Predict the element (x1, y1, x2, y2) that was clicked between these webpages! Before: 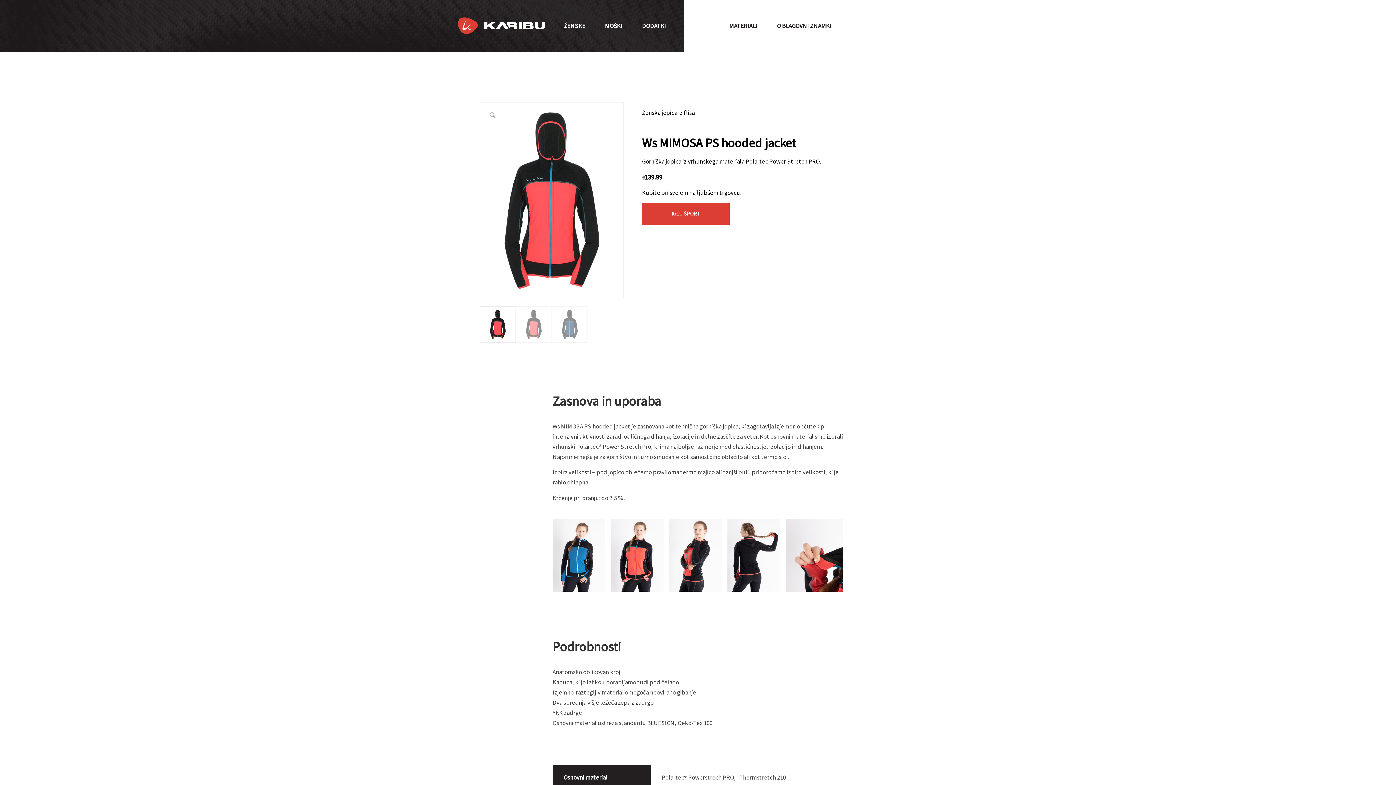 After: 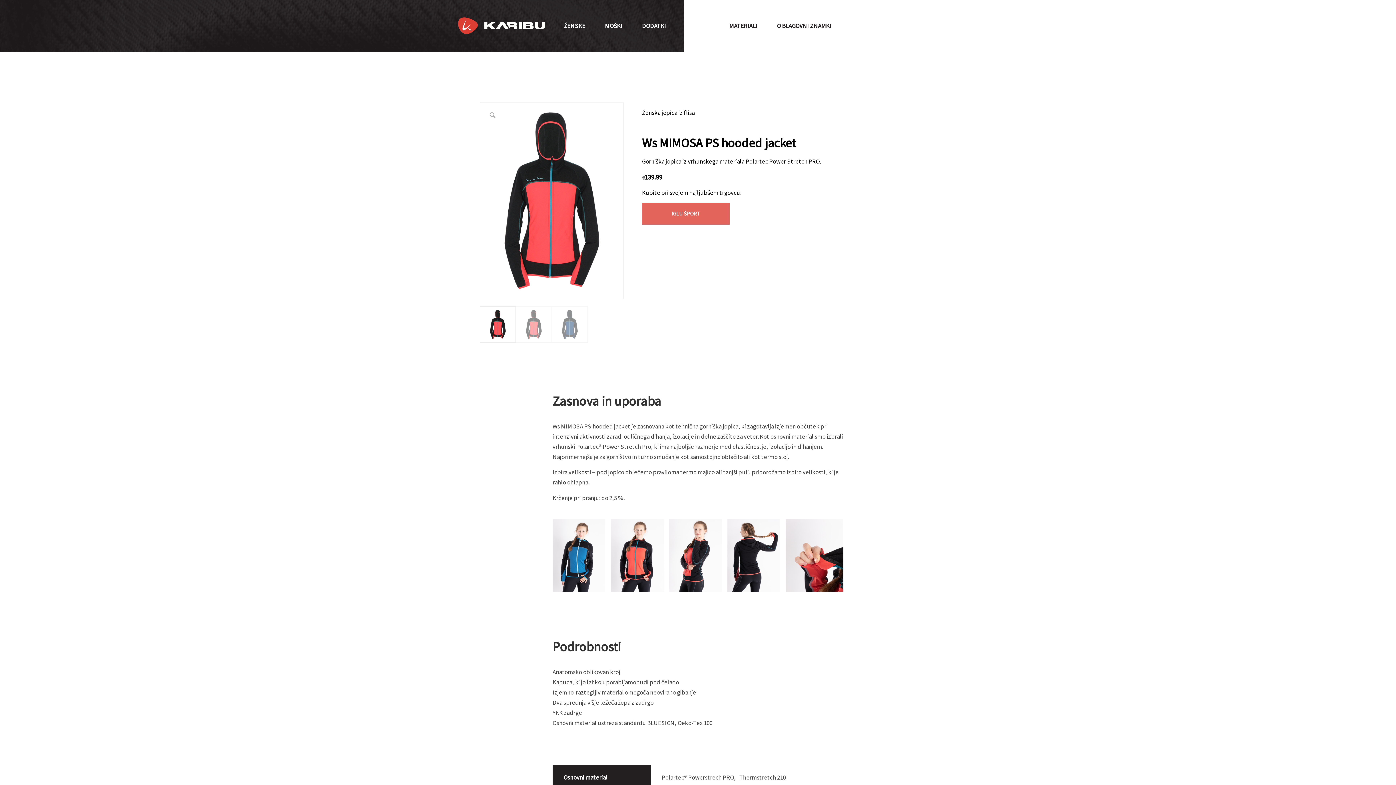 Action: label: IGLU ŠPORT bbox: (642, 203, 729, 224)